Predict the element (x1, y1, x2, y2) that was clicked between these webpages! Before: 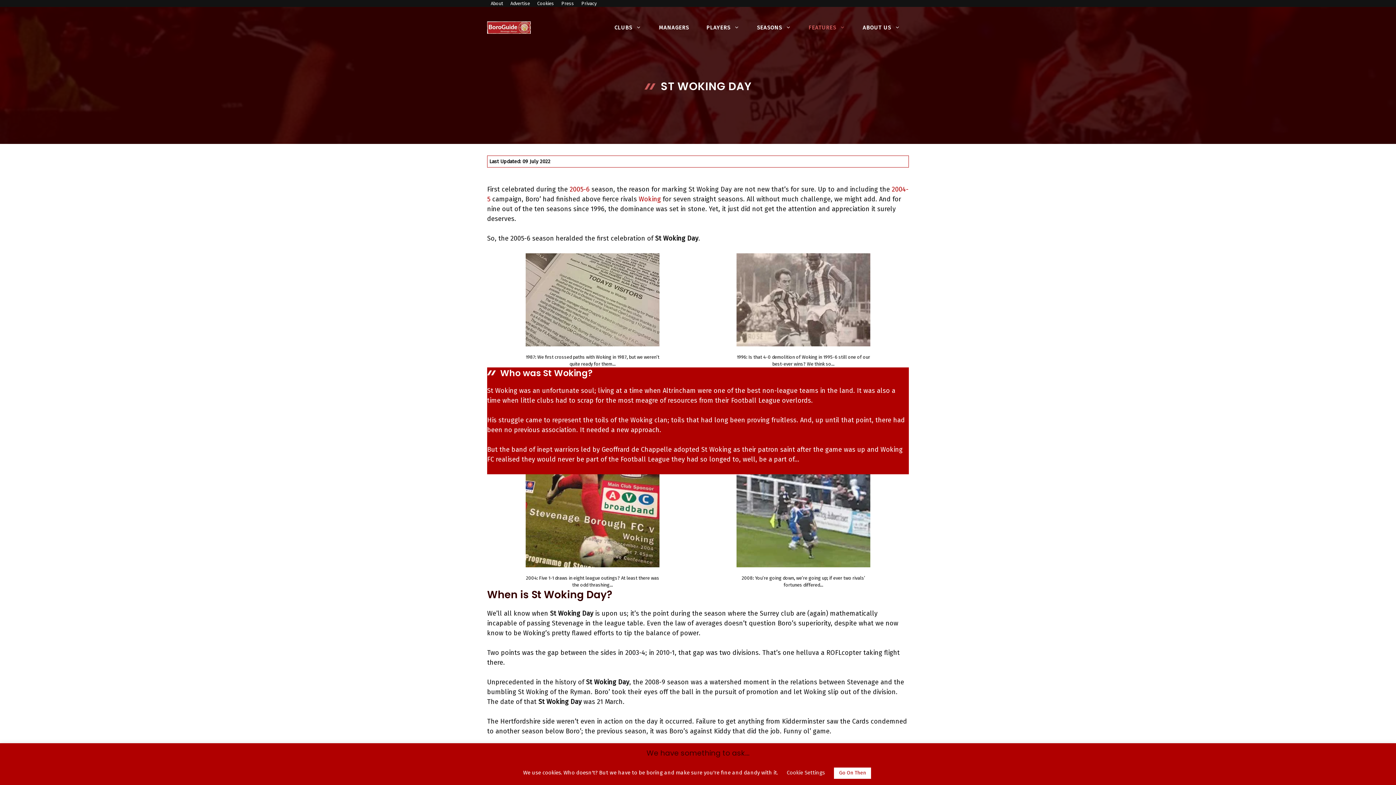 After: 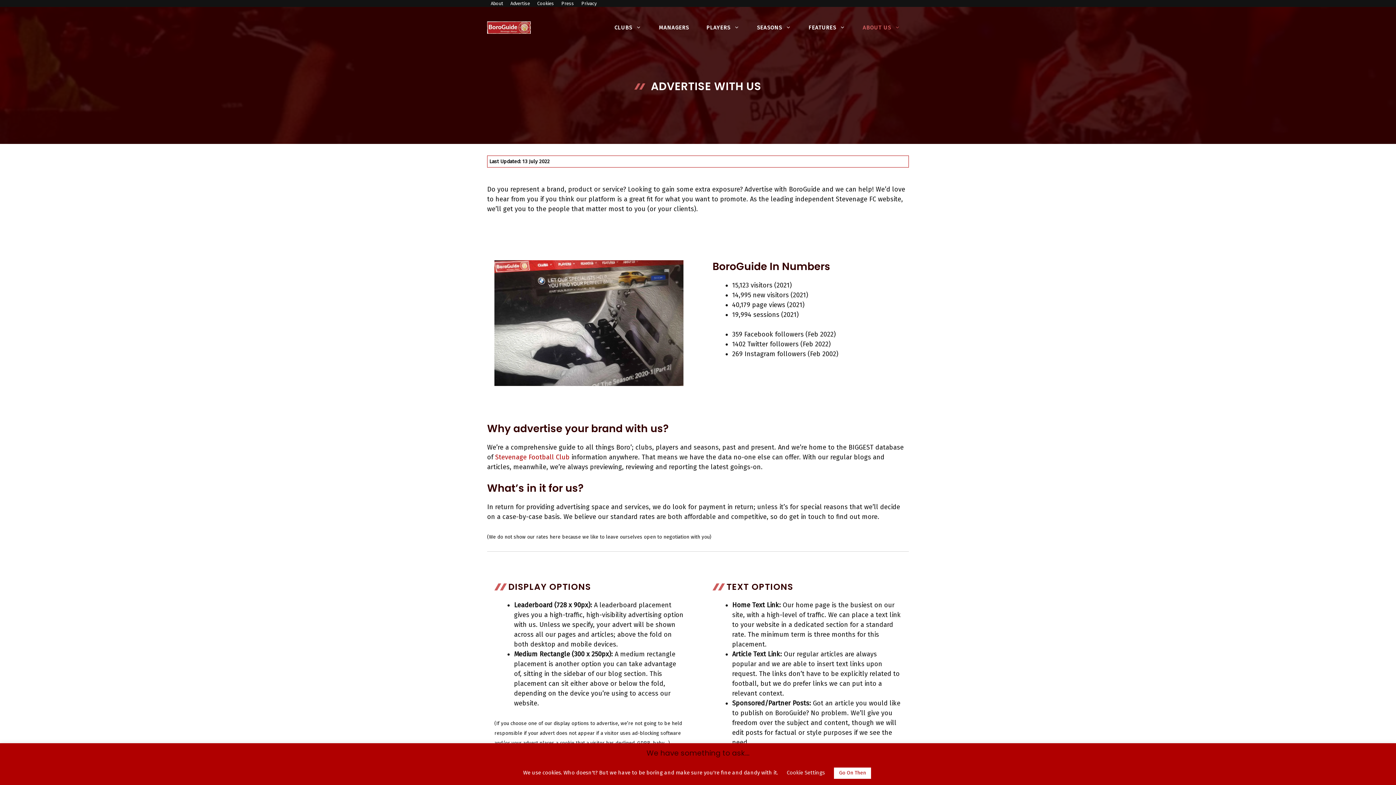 Action: label: Advertise bbox: (510, 0, 530, 6)